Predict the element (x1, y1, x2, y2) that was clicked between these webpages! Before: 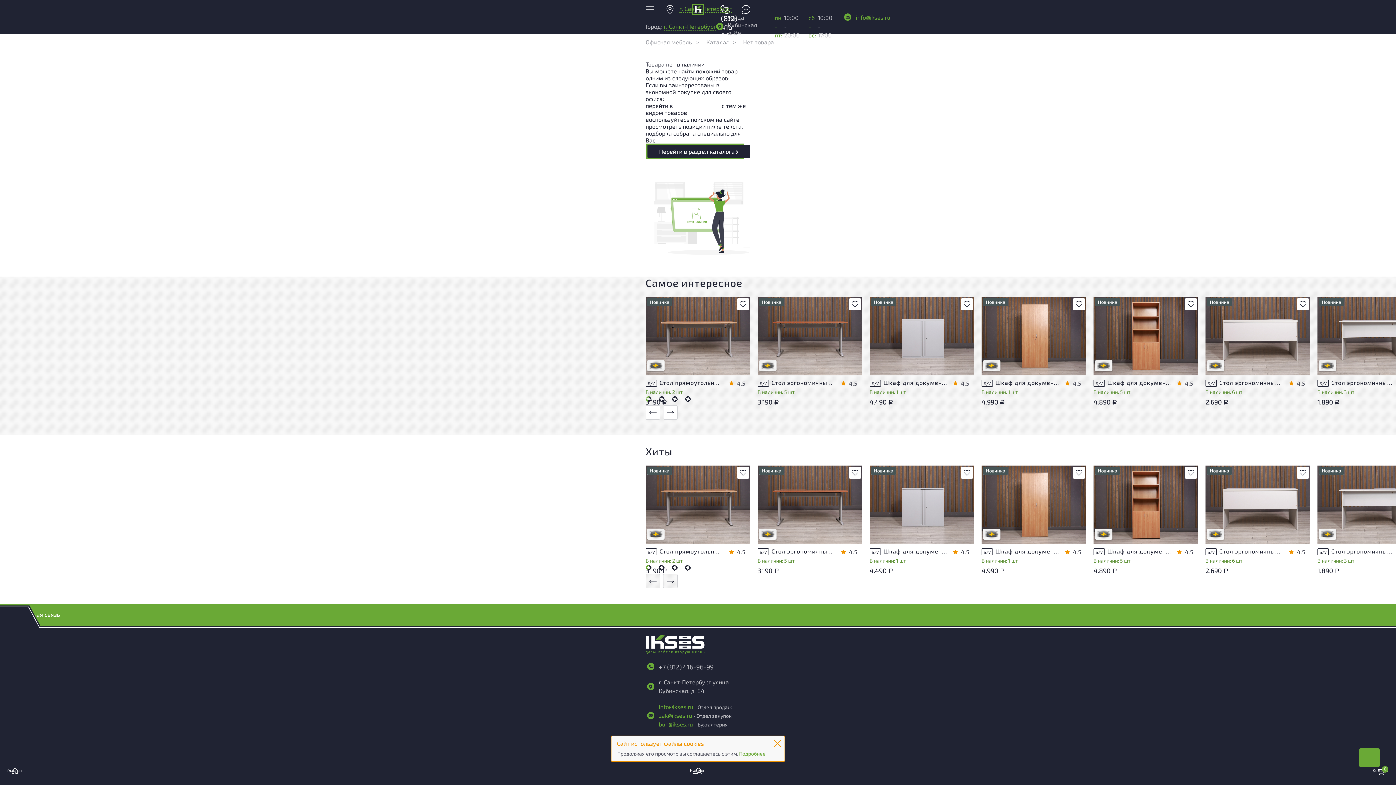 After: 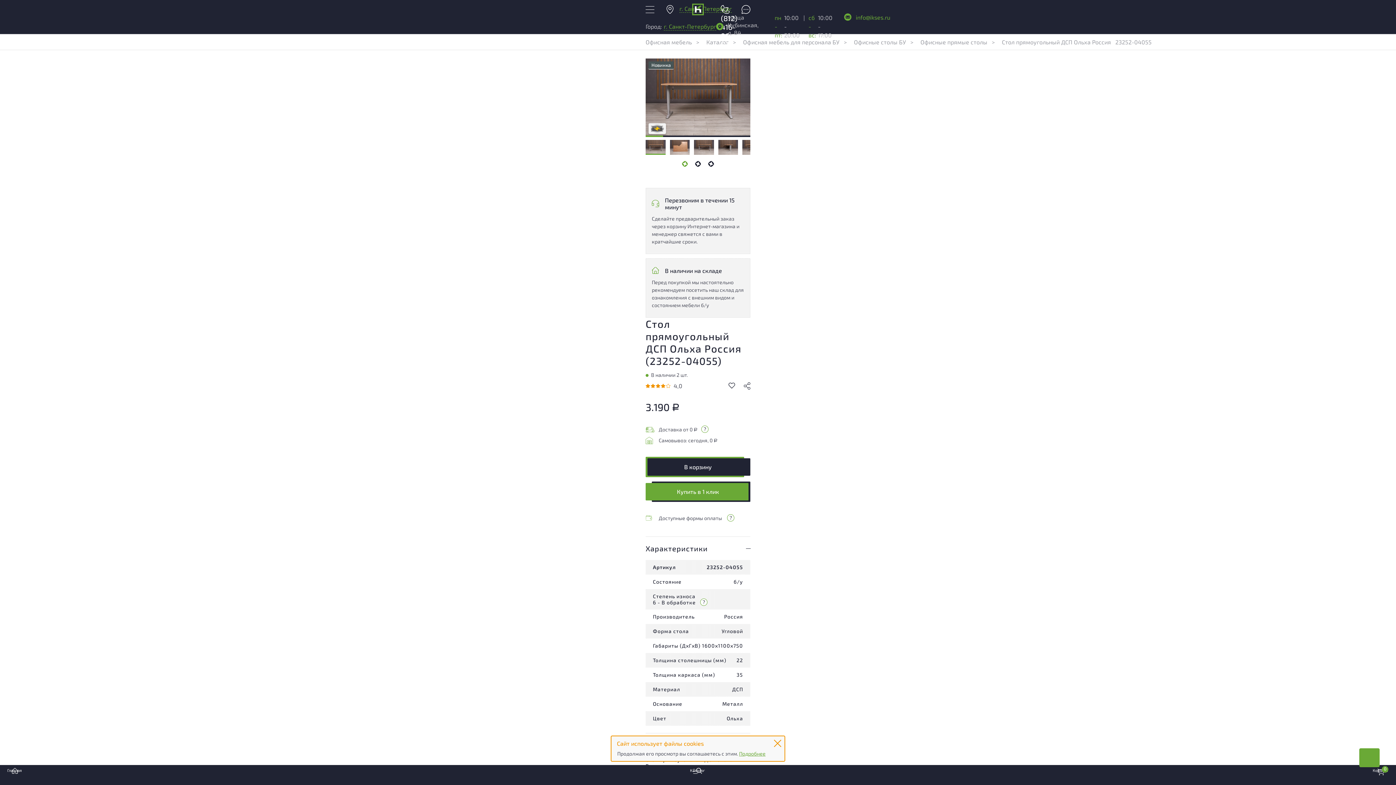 Action: bbox: (729, 465, 750, 543)